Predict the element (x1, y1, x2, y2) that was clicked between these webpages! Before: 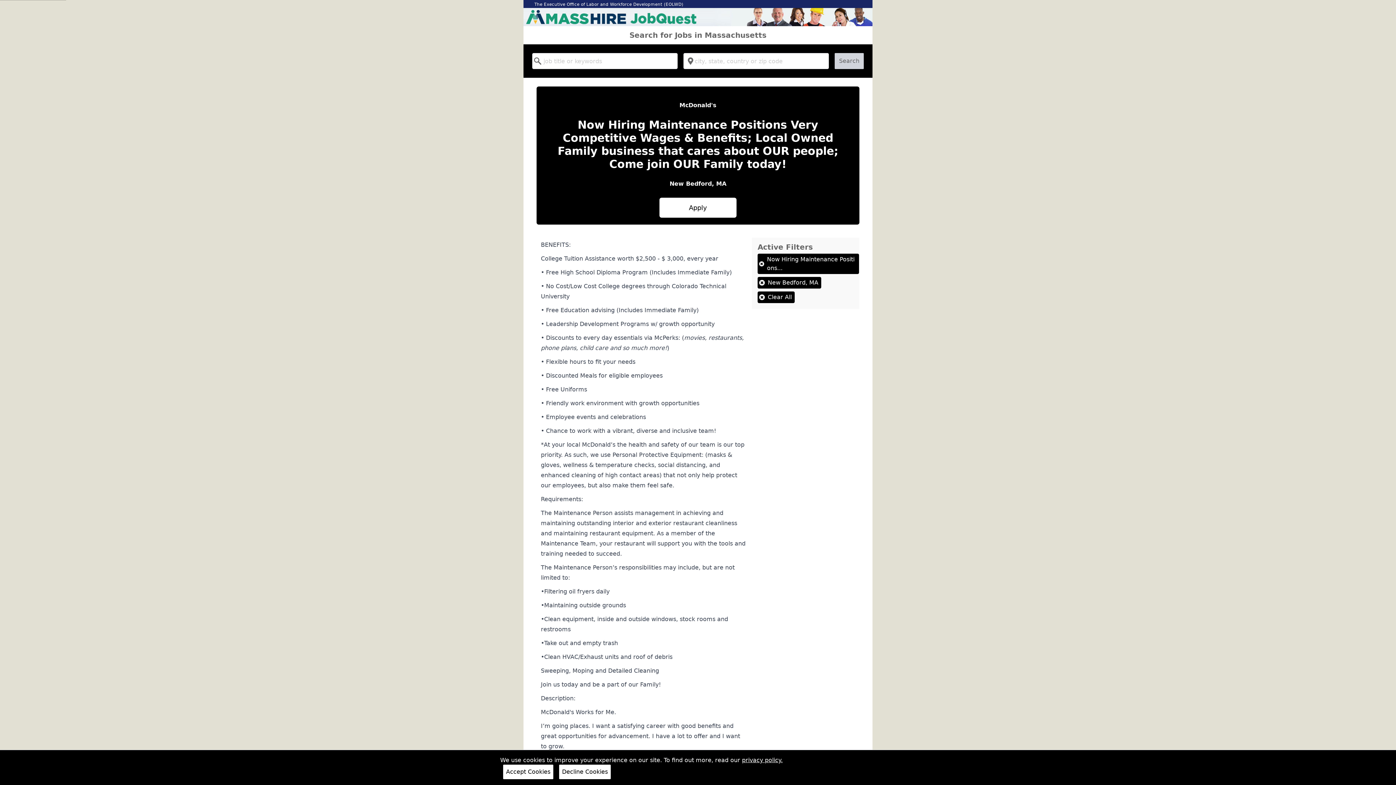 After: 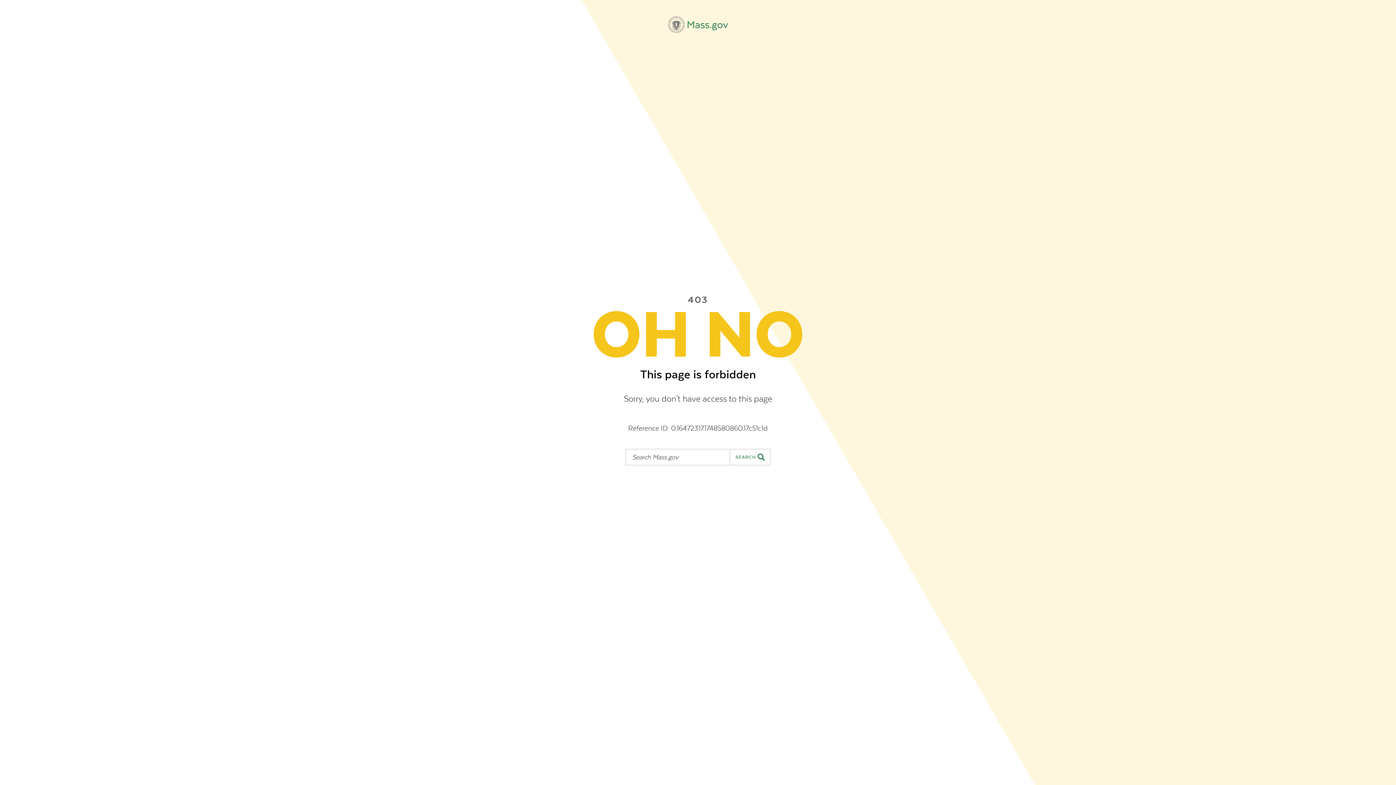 Action: label: The Executive Office of Labor and Workforce Development (EOLWD) bbox: (534, 1, 683, 6)